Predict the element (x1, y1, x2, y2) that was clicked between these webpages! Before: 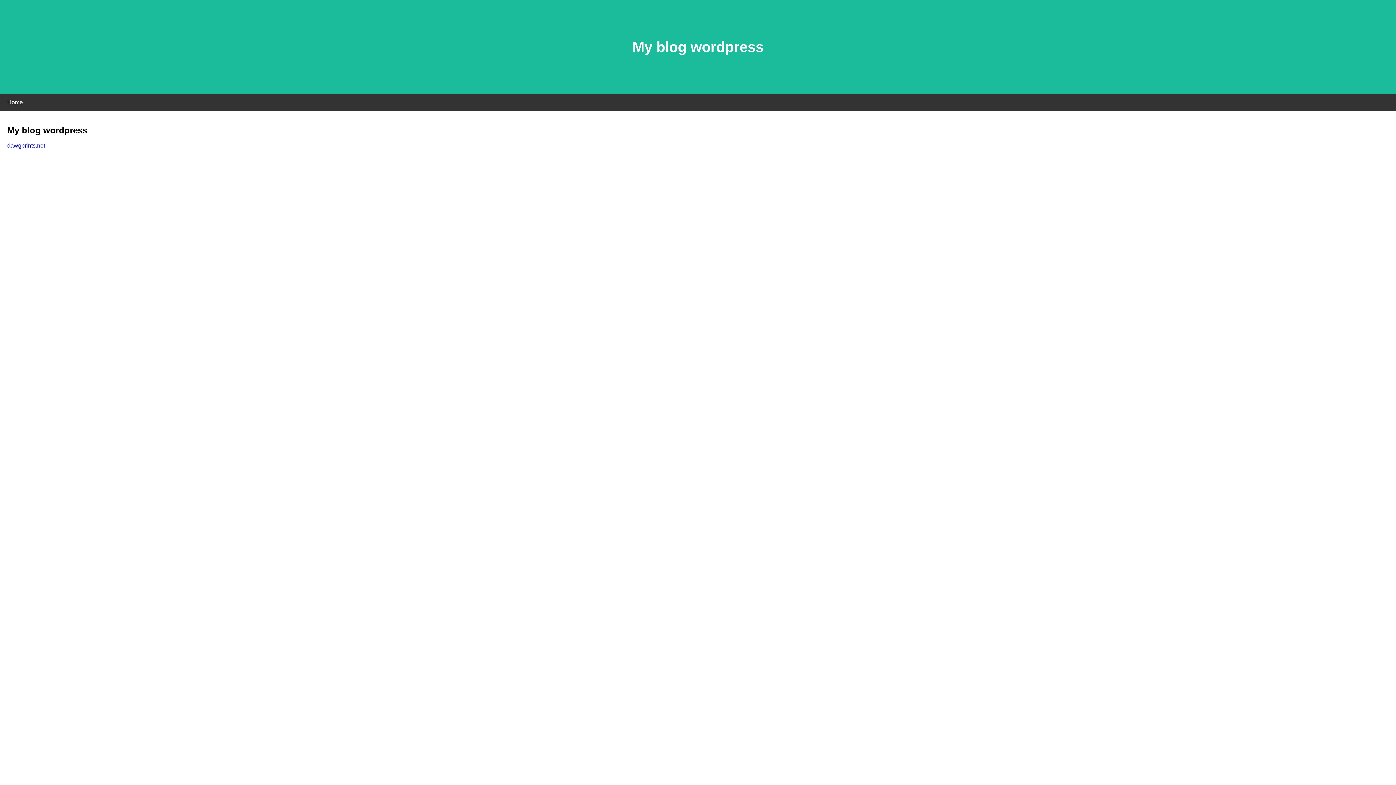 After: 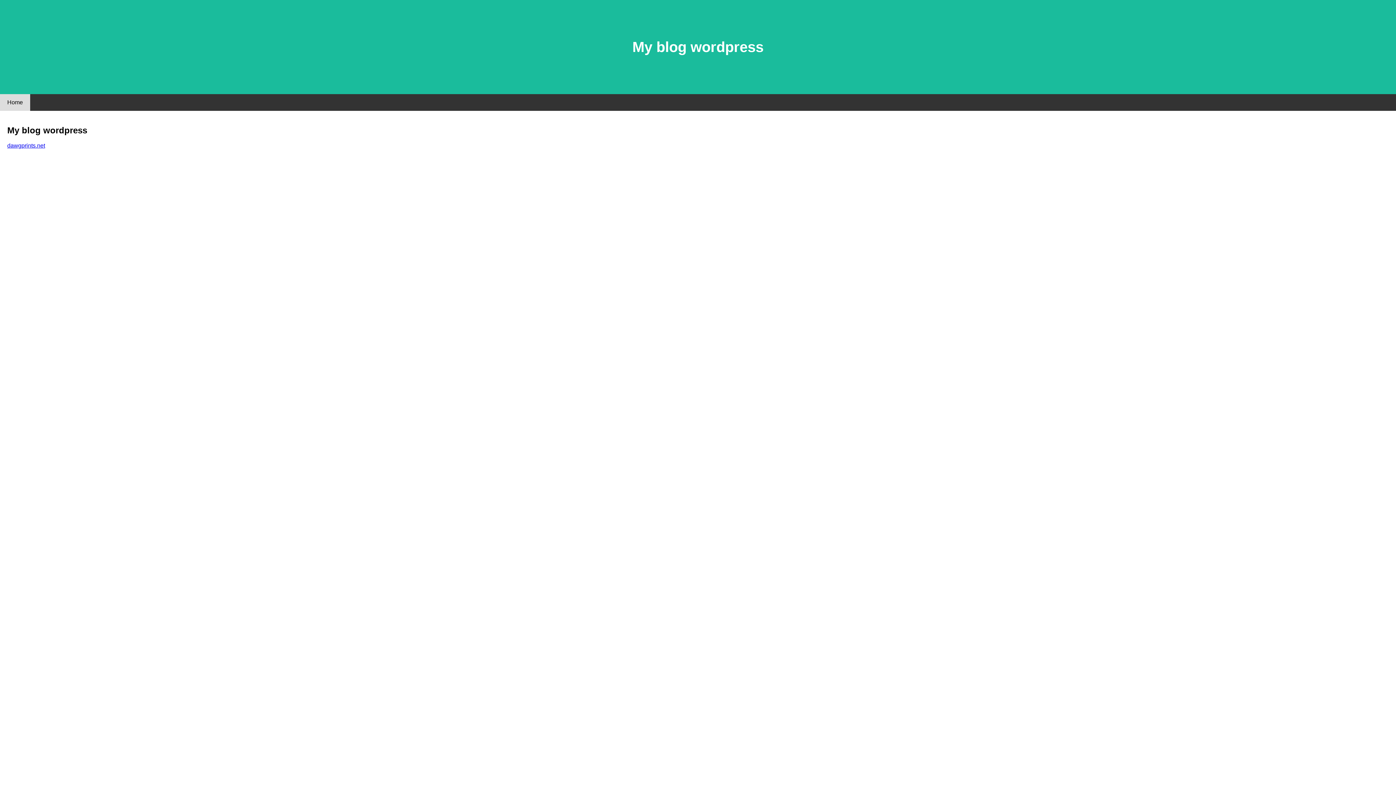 Action: bbox: (0, 94, 30, 110) label: Home